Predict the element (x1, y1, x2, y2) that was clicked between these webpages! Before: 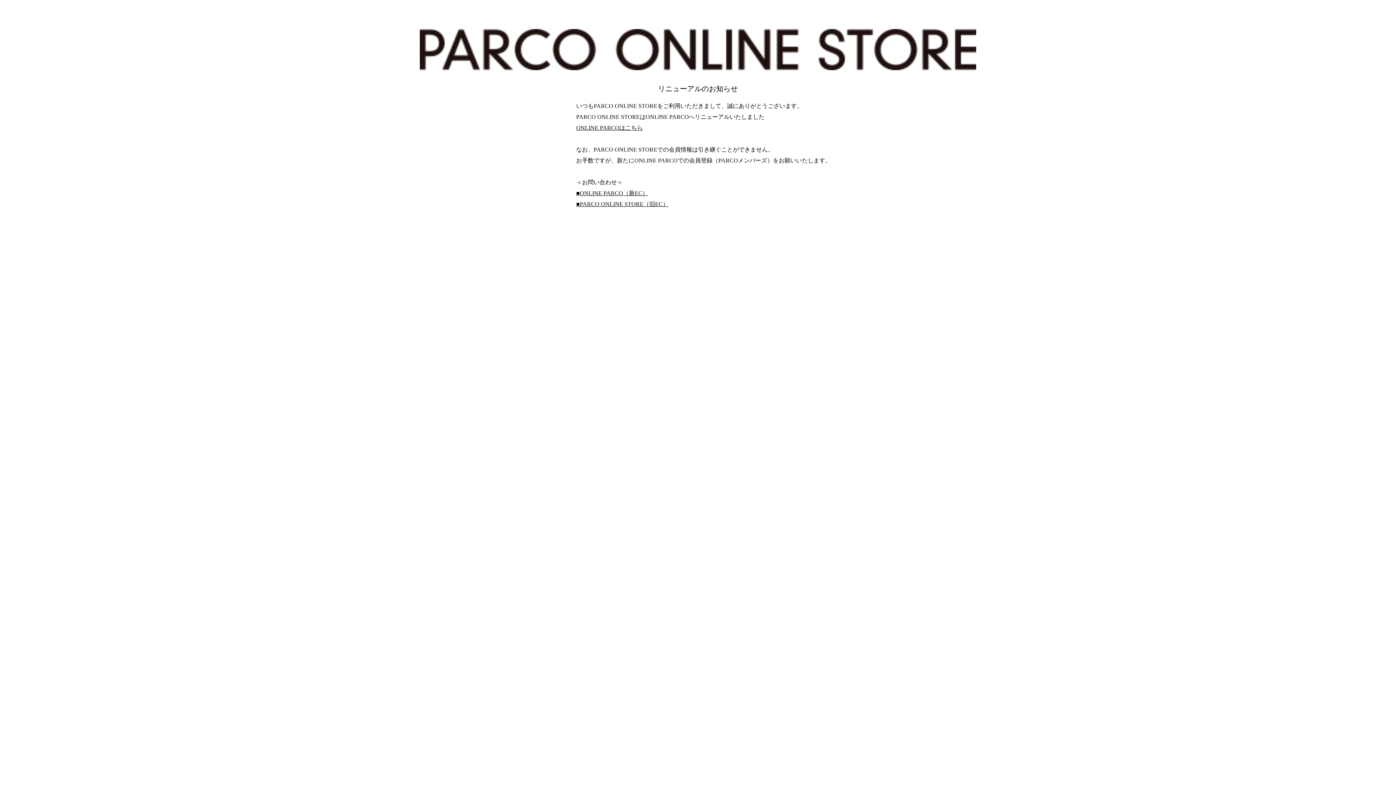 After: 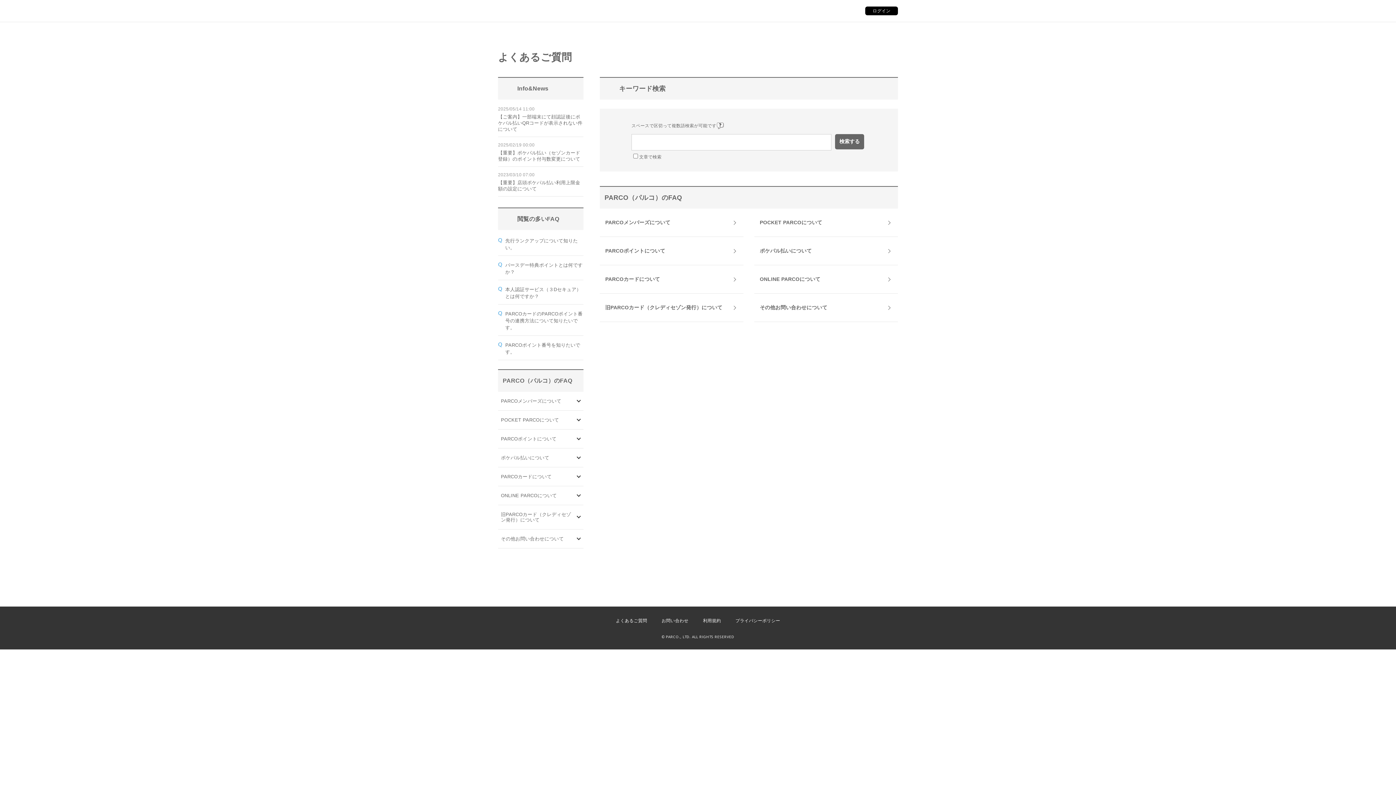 Action: bbox: (576, 201, 668, 207) label: ■PARCO ONLINE STORE（旧EC）